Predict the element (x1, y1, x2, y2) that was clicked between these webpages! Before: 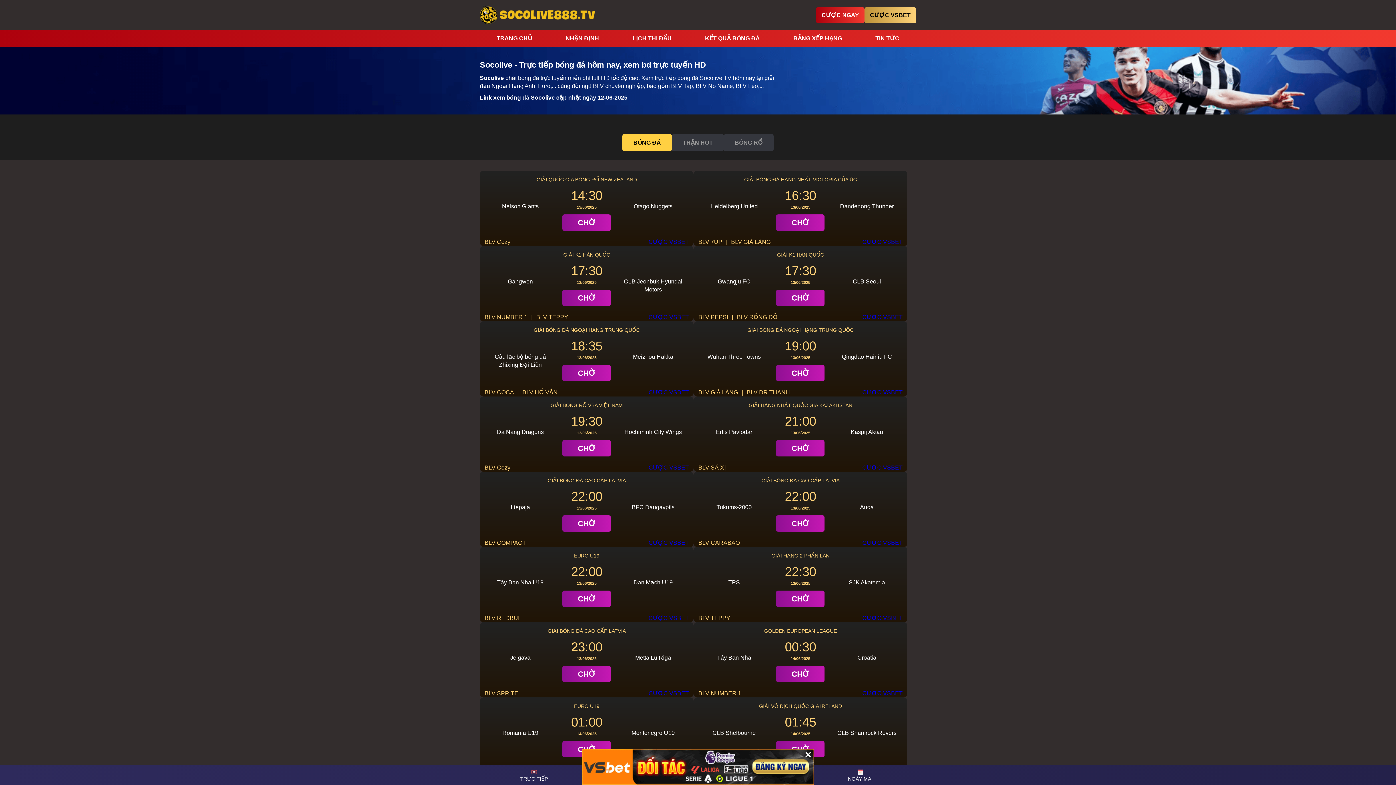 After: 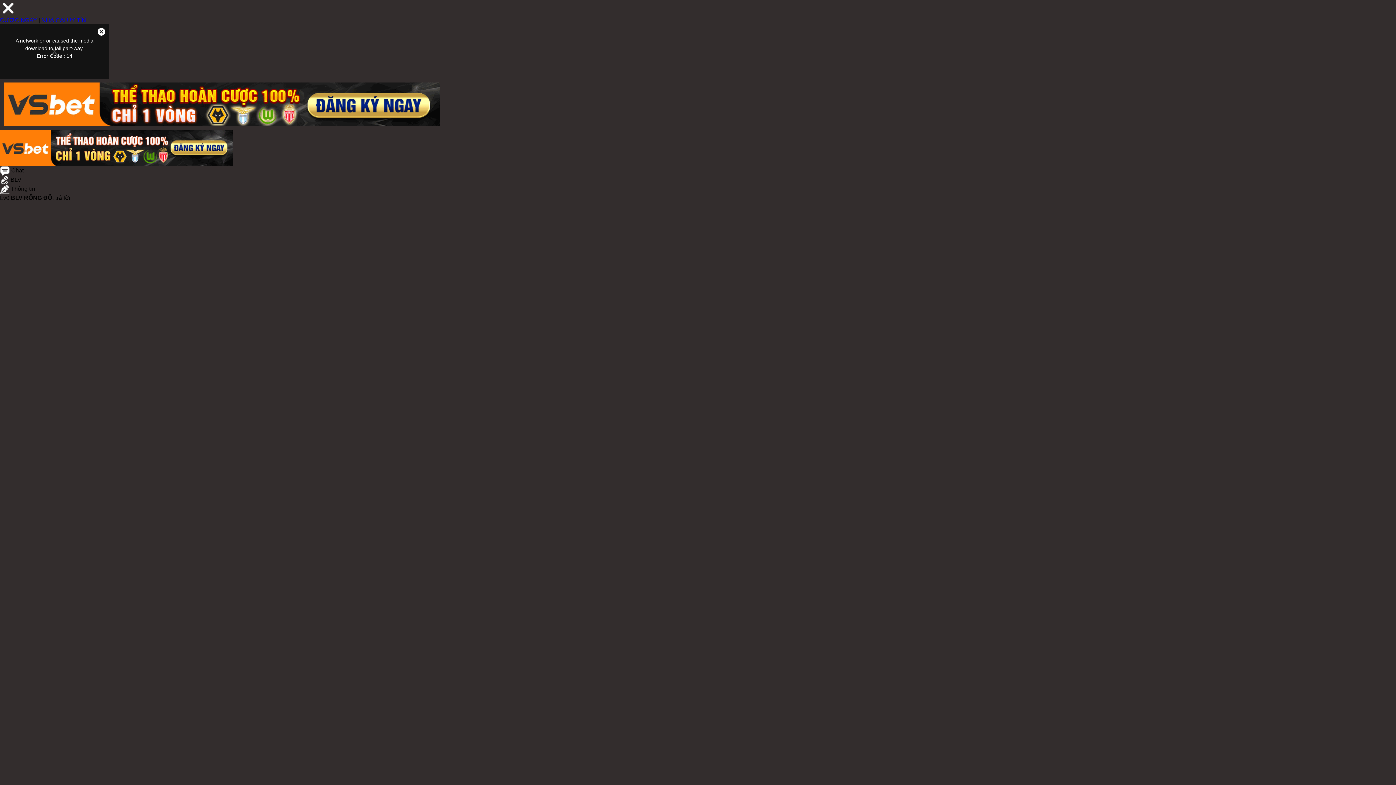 Action: bbox: (737, 314, 777, 320) label: BLV RỒNG ĐỎ